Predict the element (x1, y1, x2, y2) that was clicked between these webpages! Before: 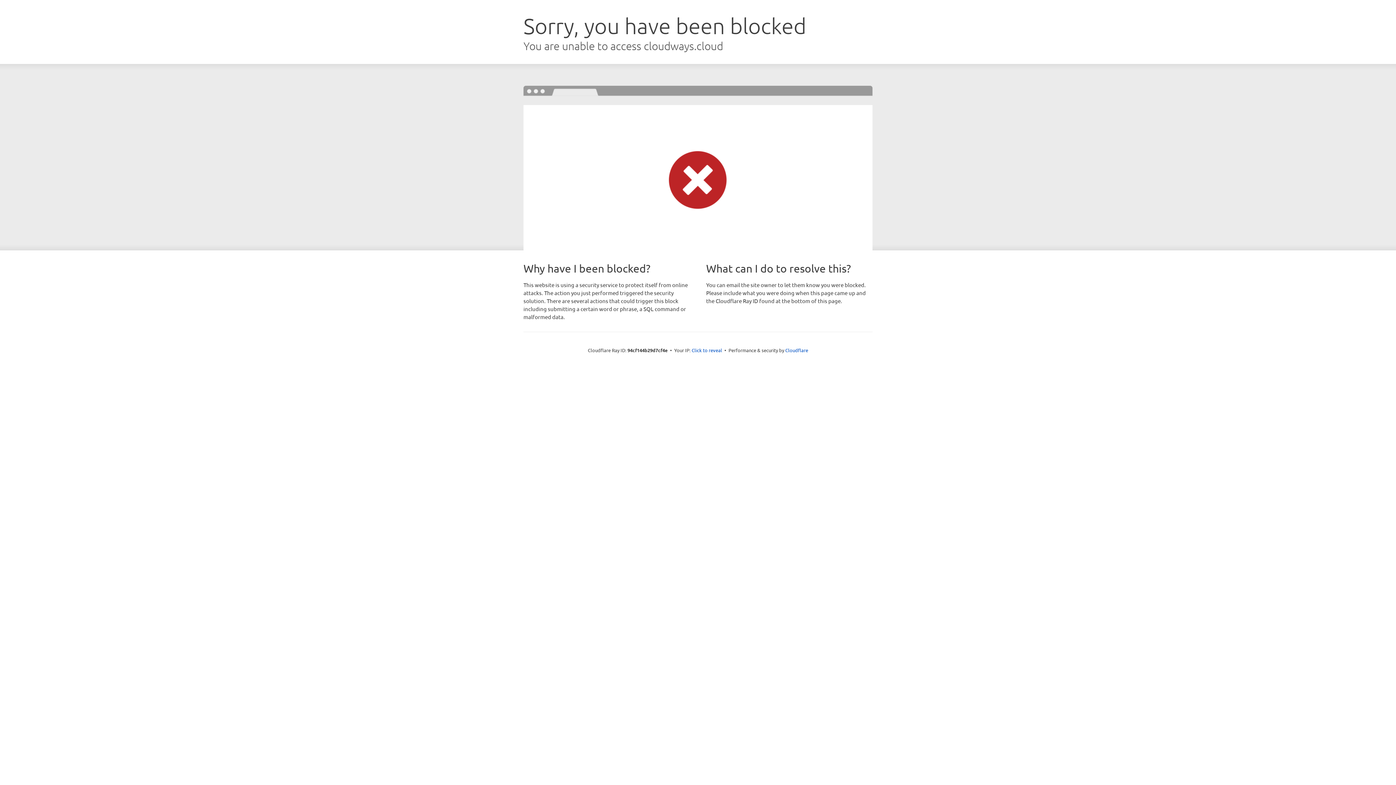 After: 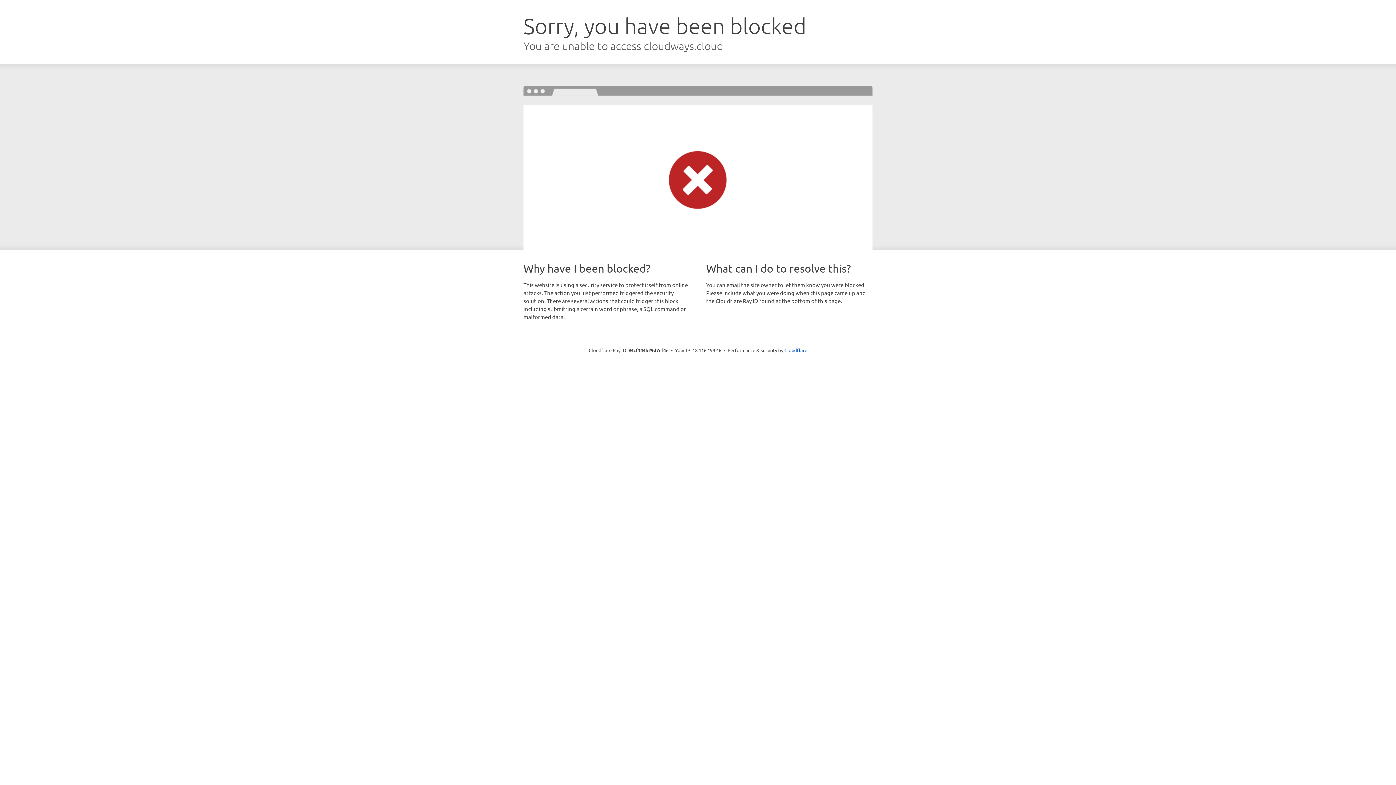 Action: label: Click to reveal bbox: (691, 346, 722, 353)